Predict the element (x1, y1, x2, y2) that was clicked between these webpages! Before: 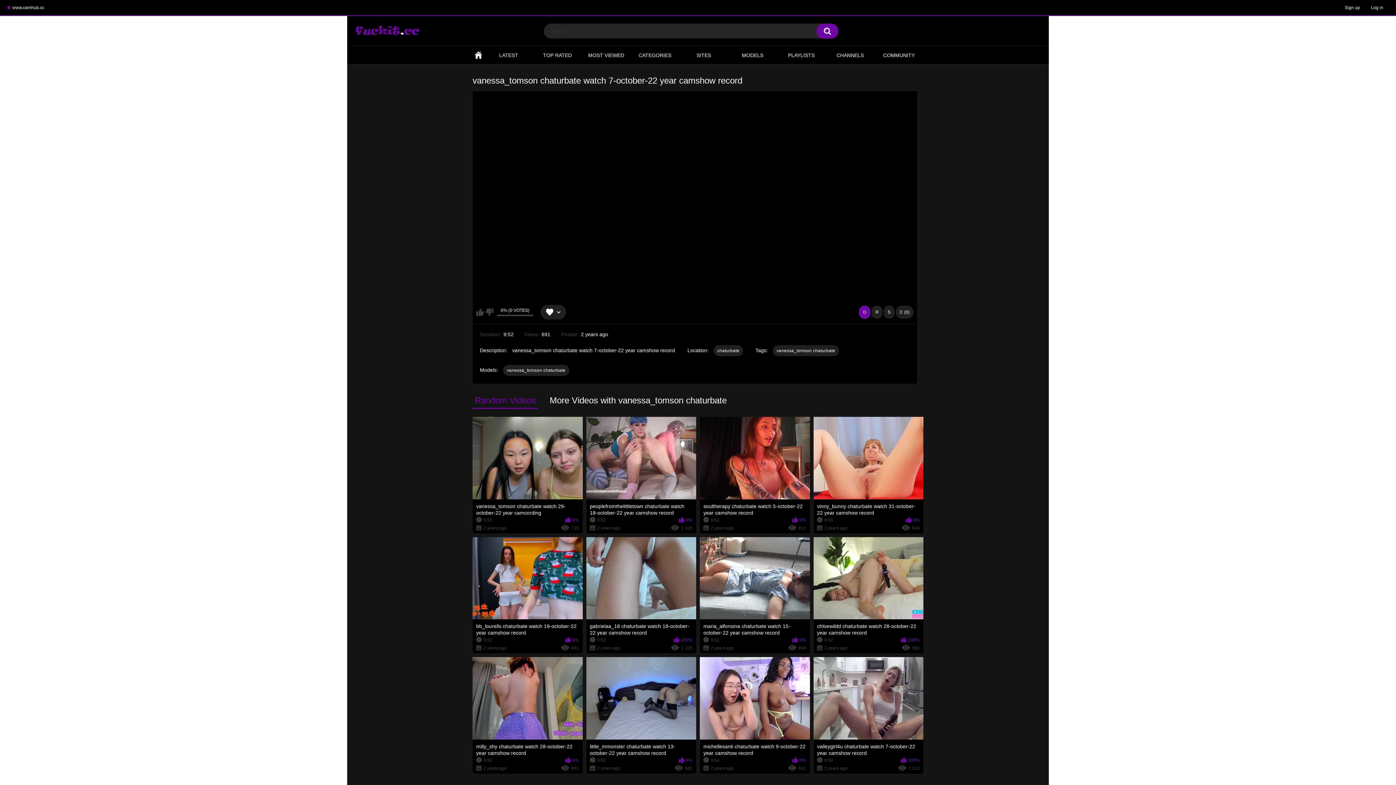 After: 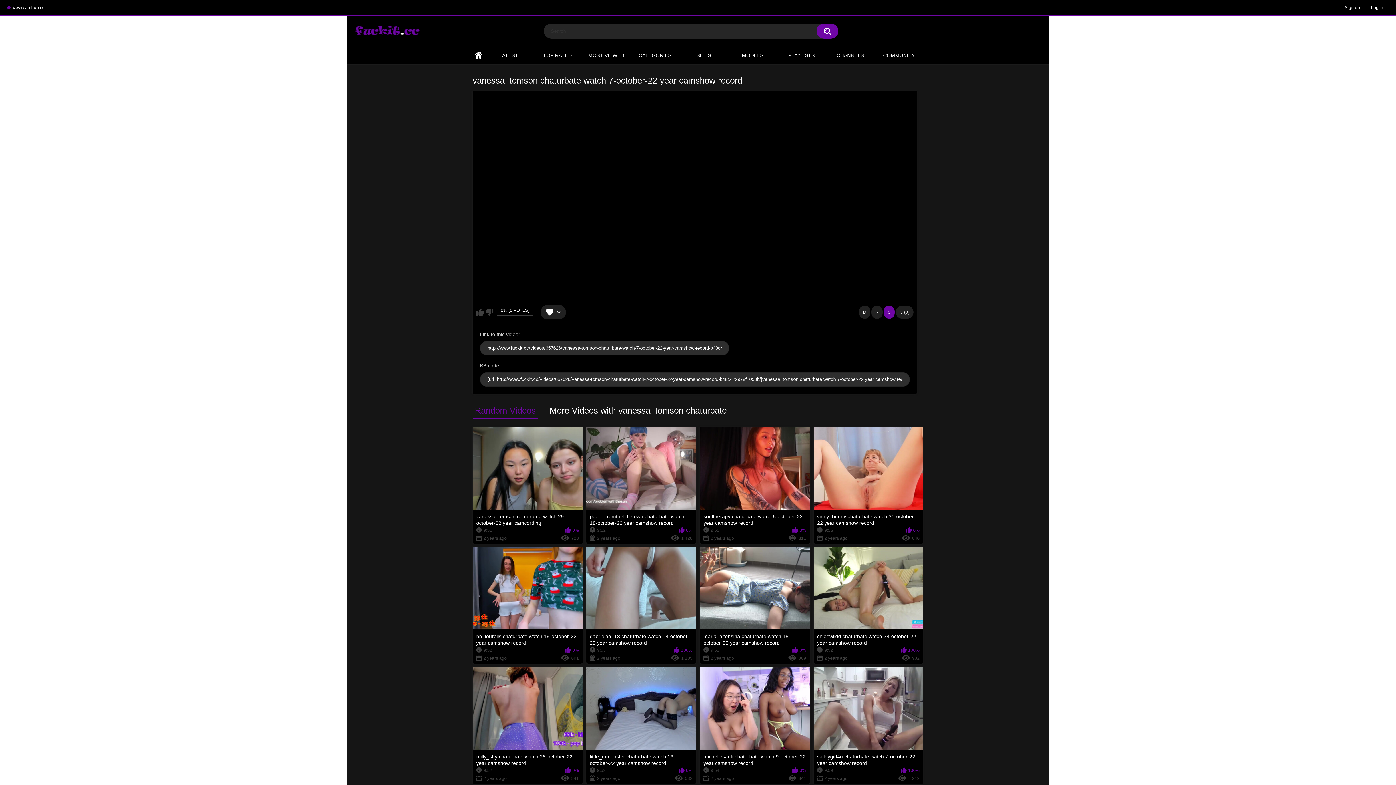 Action: bbox: (884, 305, 894, 318) label: S